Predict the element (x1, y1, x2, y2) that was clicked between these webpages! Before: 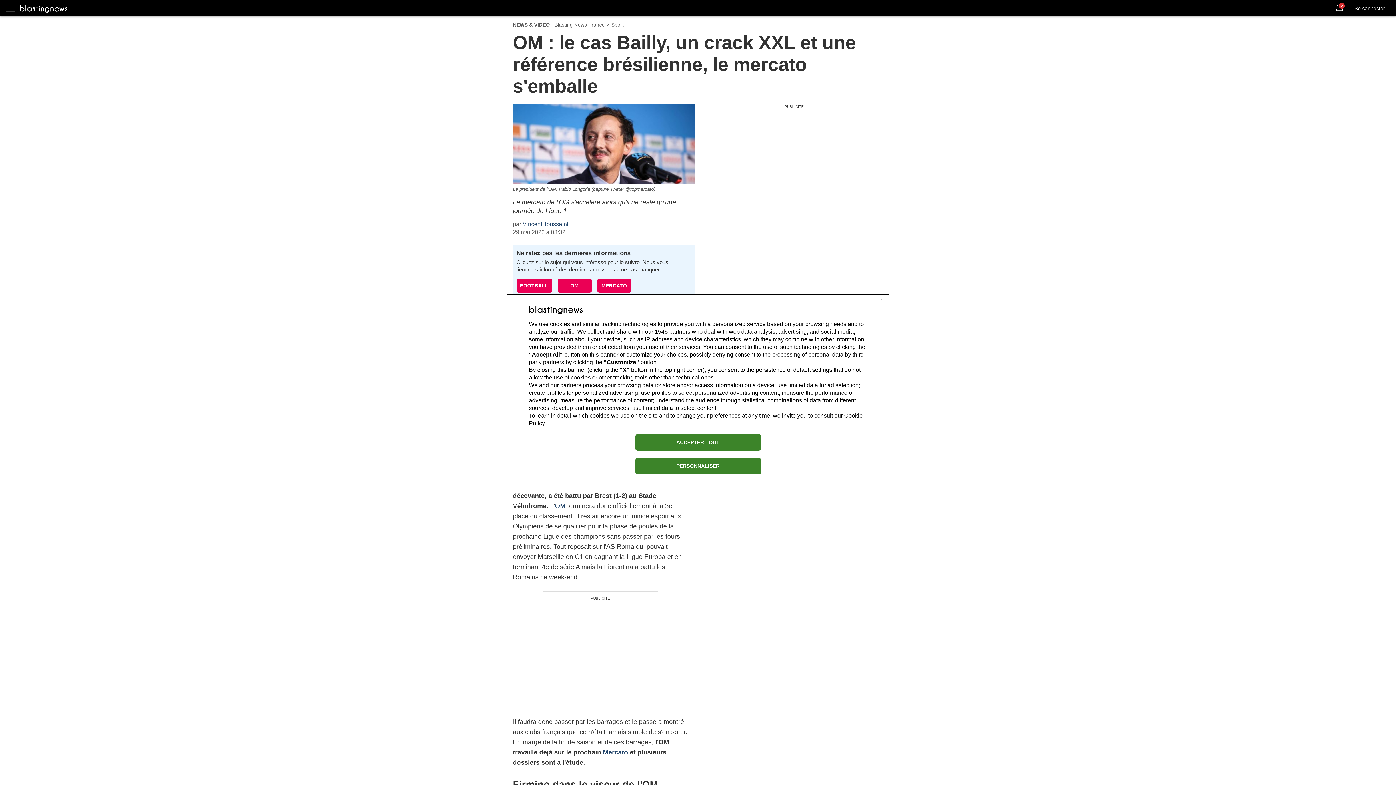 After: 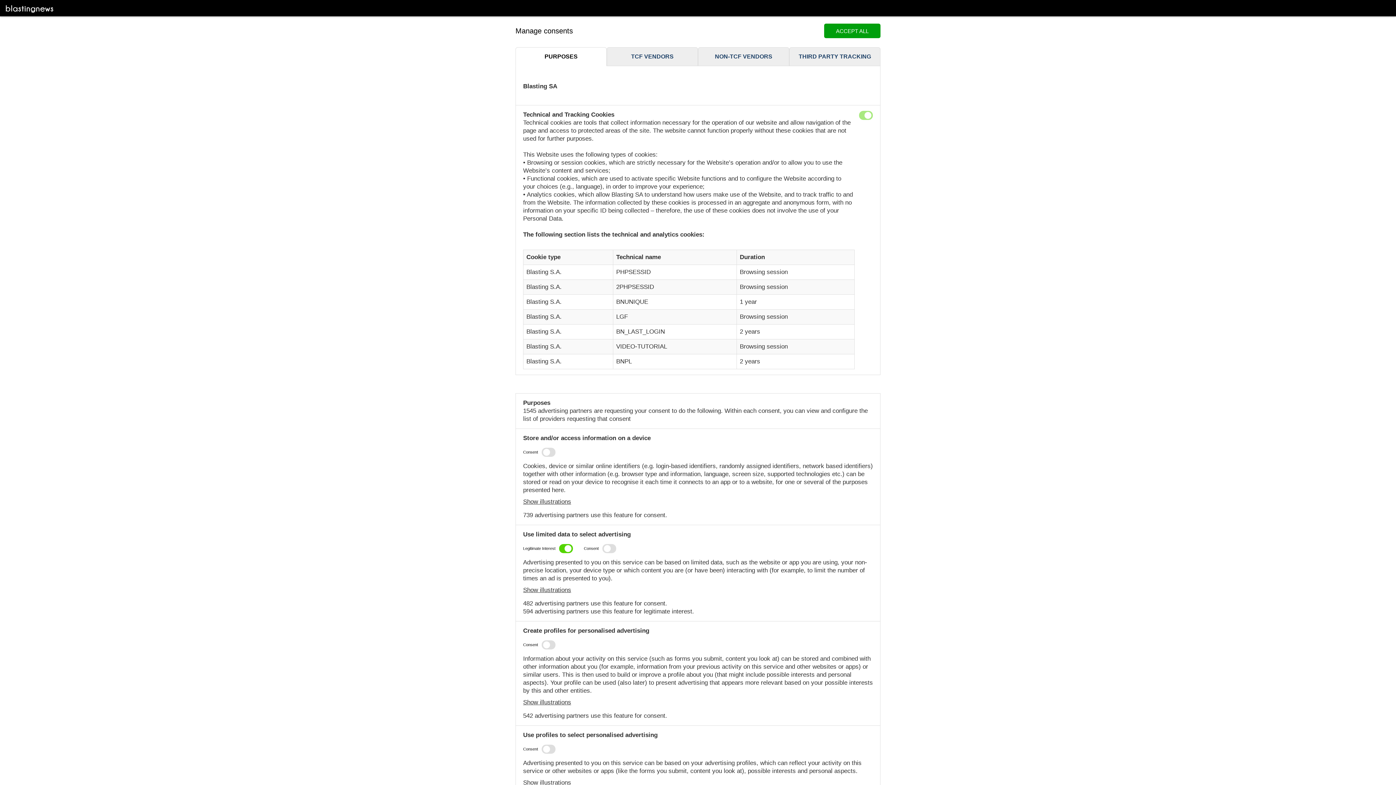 Action: bbox: (635, 458, 760, 474) label: PERSONNALISER